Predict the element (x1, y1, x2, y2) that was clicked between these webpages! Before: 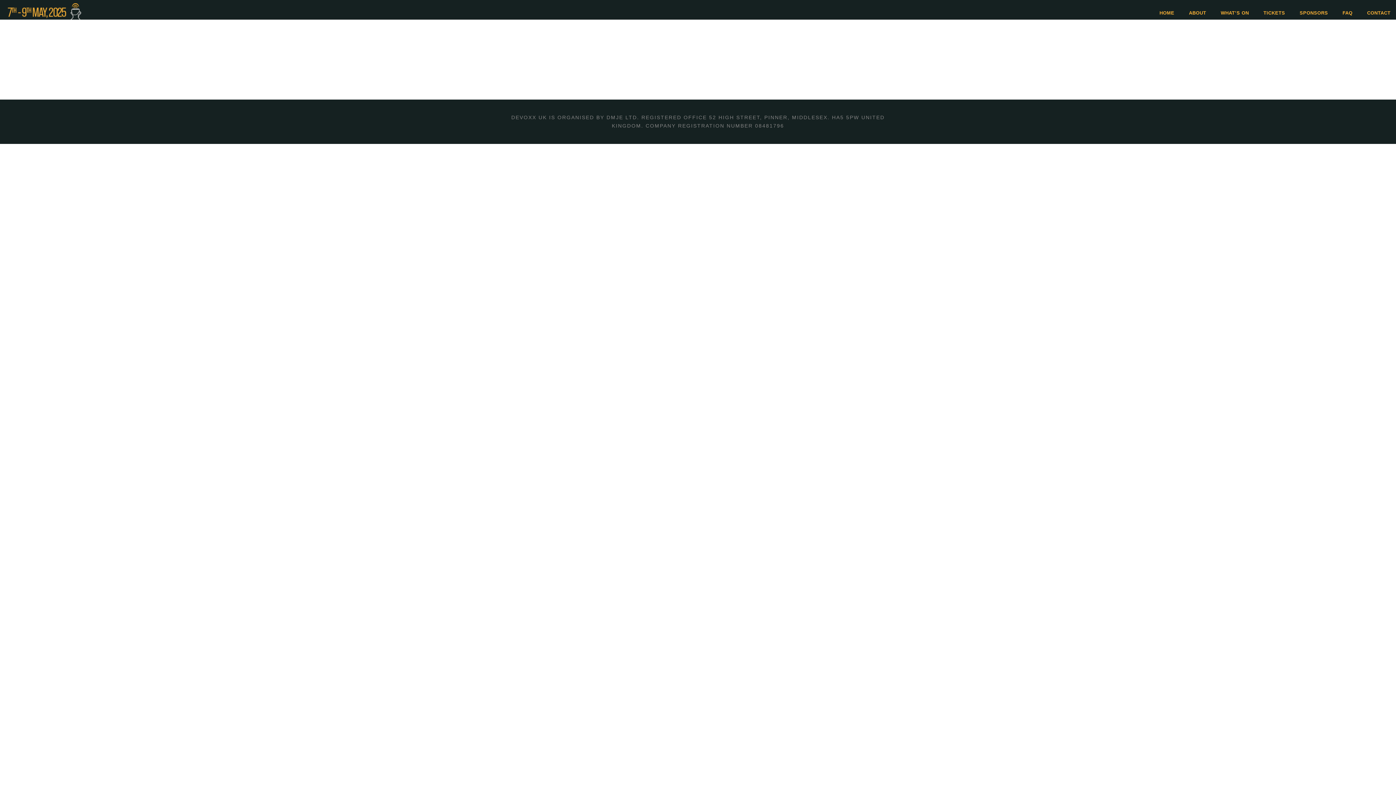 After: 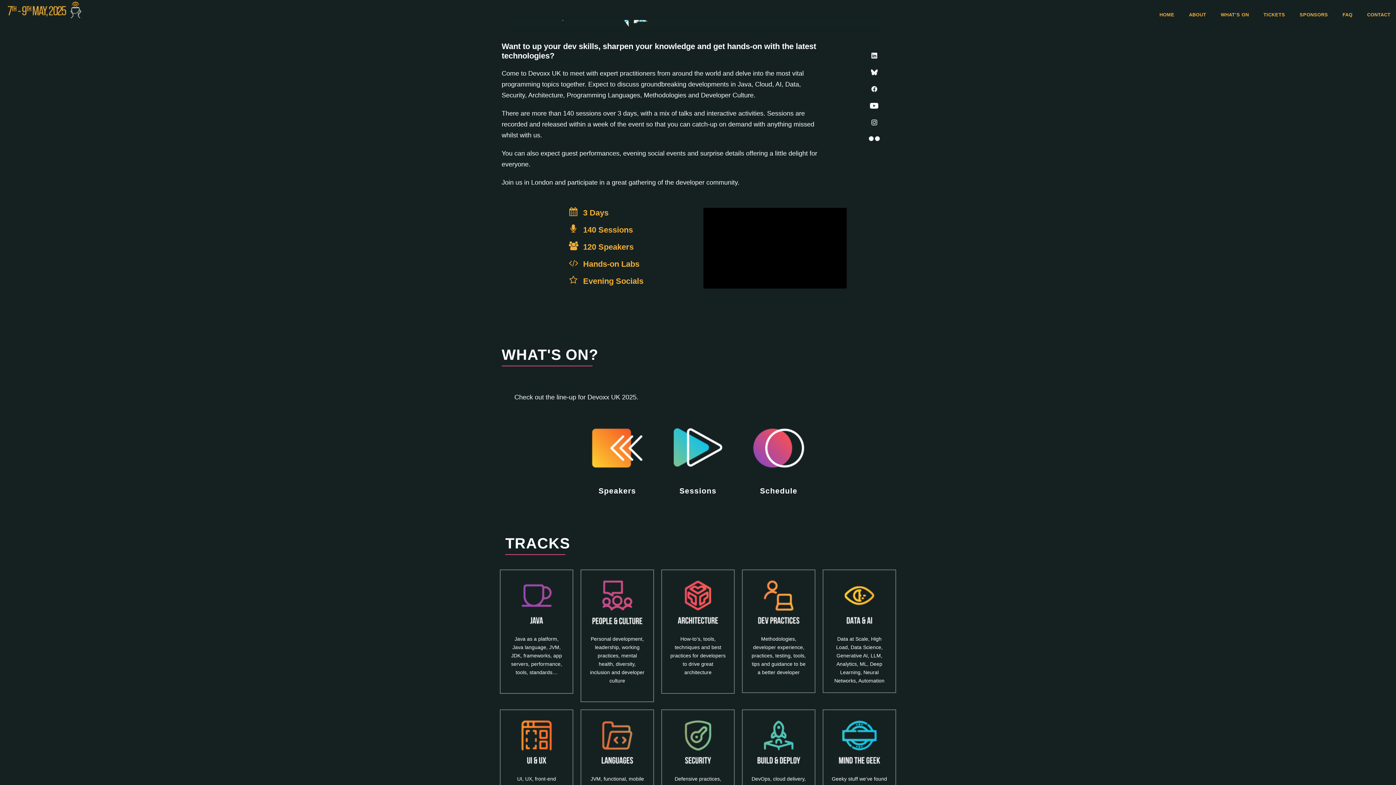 Action: bbox: (1189, 9, 1206, 17) label: ABOUT